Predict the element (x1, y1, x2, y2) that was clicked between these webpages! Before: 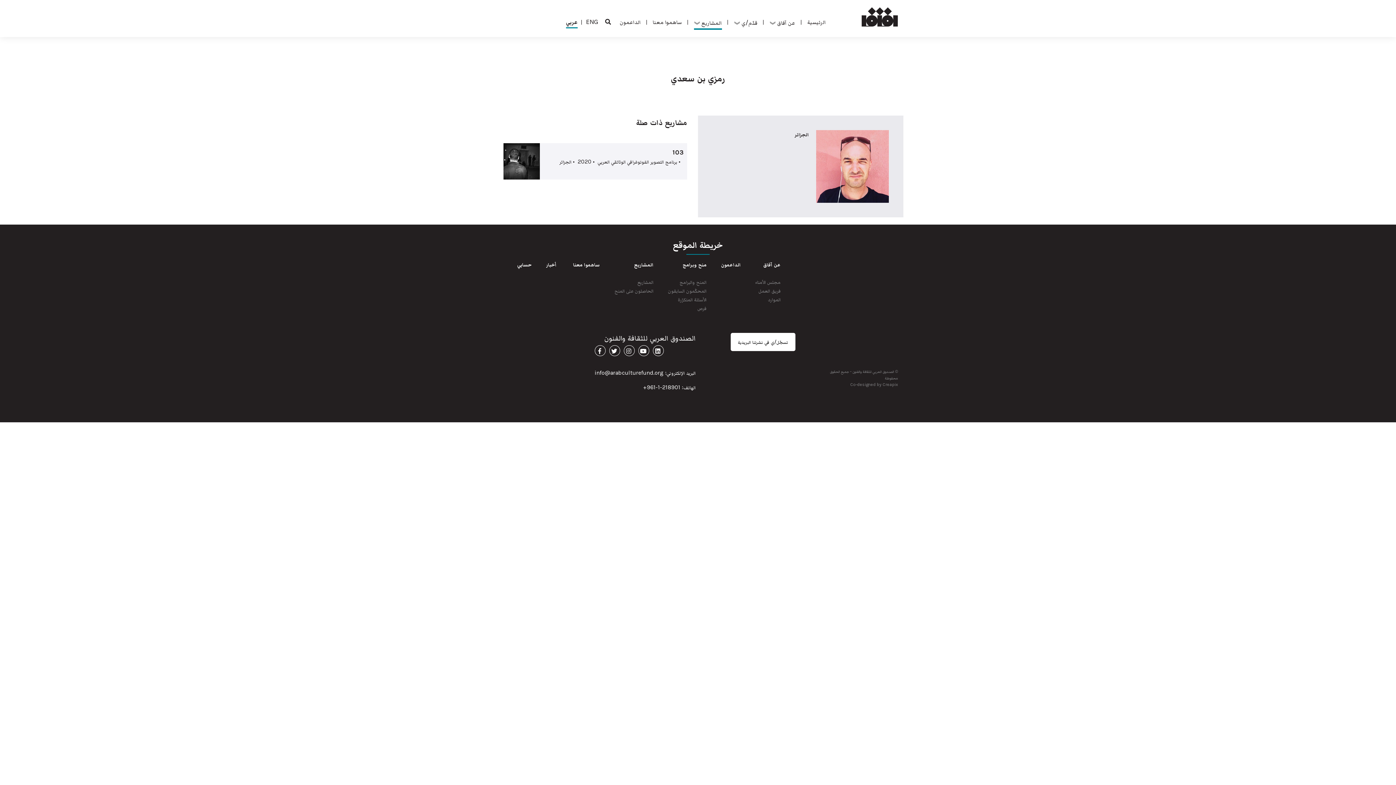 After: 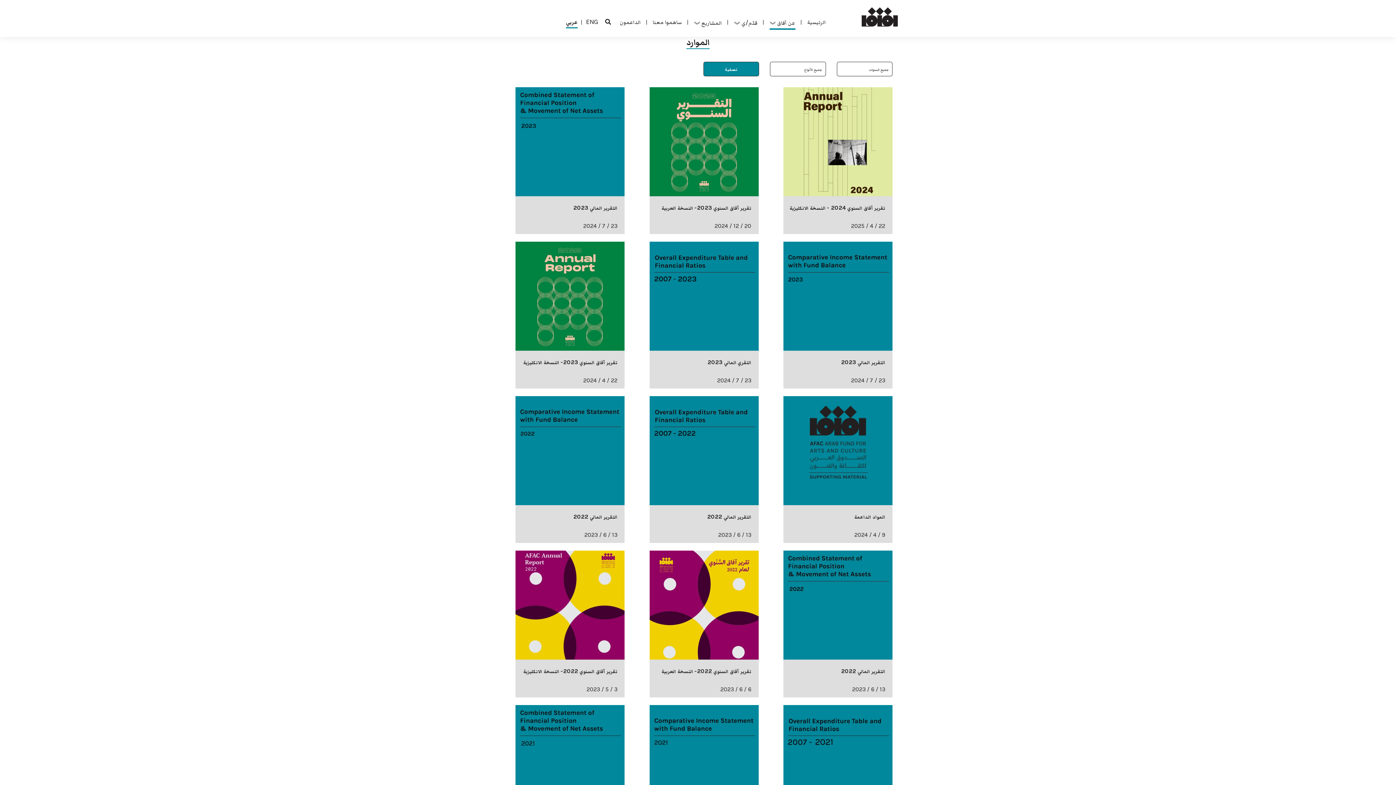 Action: label: الموارد bbox: (768, 296, 780, 302)